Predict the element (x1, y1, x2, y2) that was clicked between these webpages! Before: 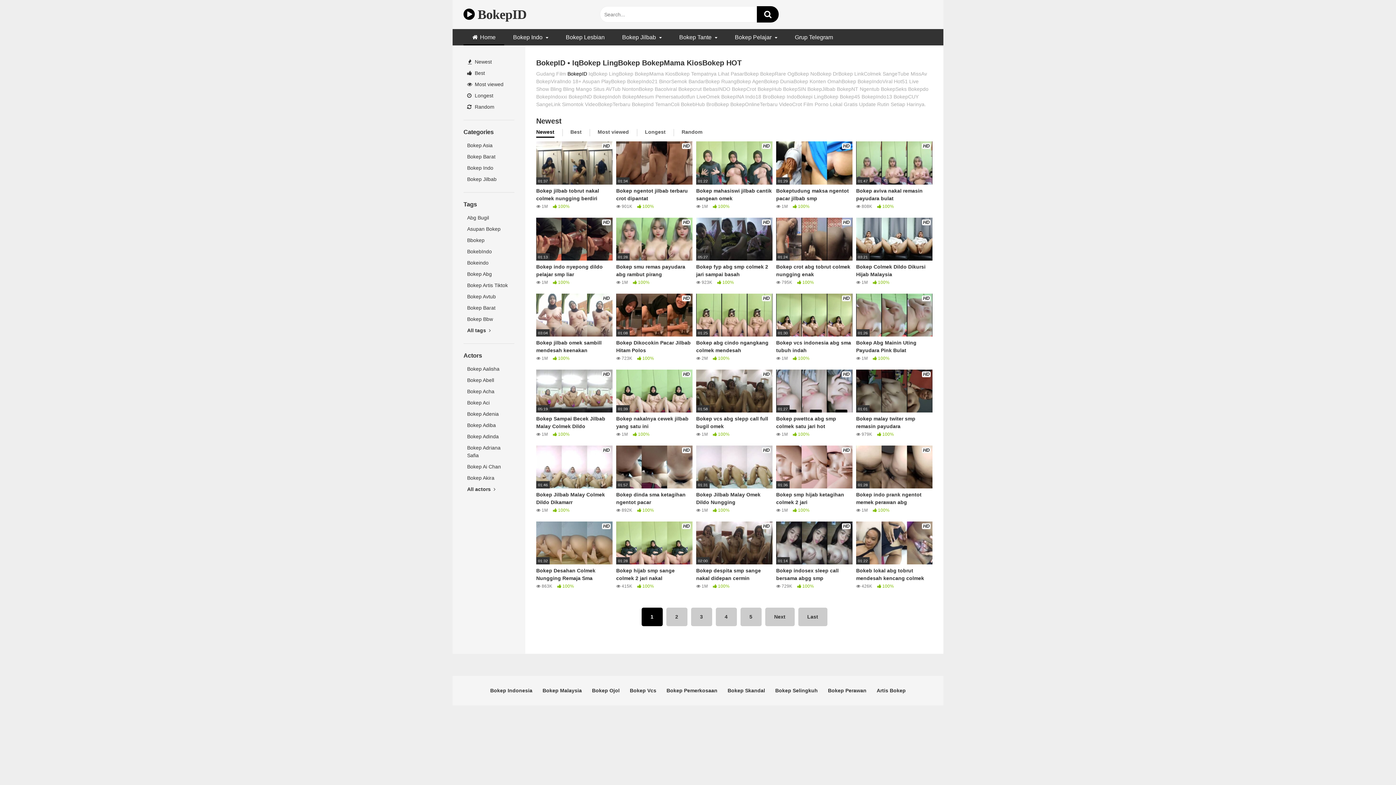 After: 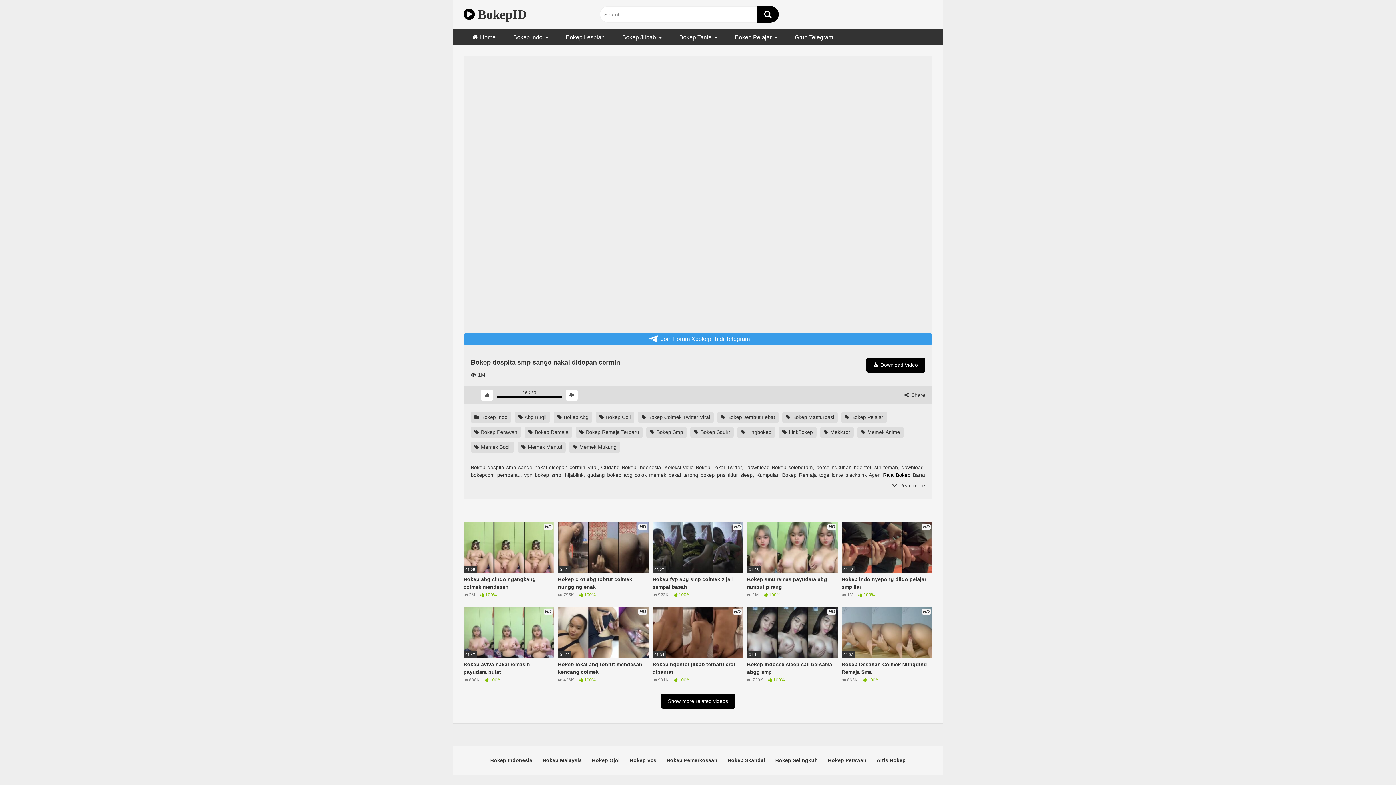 Action: bbox: (696, 521, 772, 590) label: HD
02:00
Bokep despita smp sange nakal didepan cermin
 1M  100%